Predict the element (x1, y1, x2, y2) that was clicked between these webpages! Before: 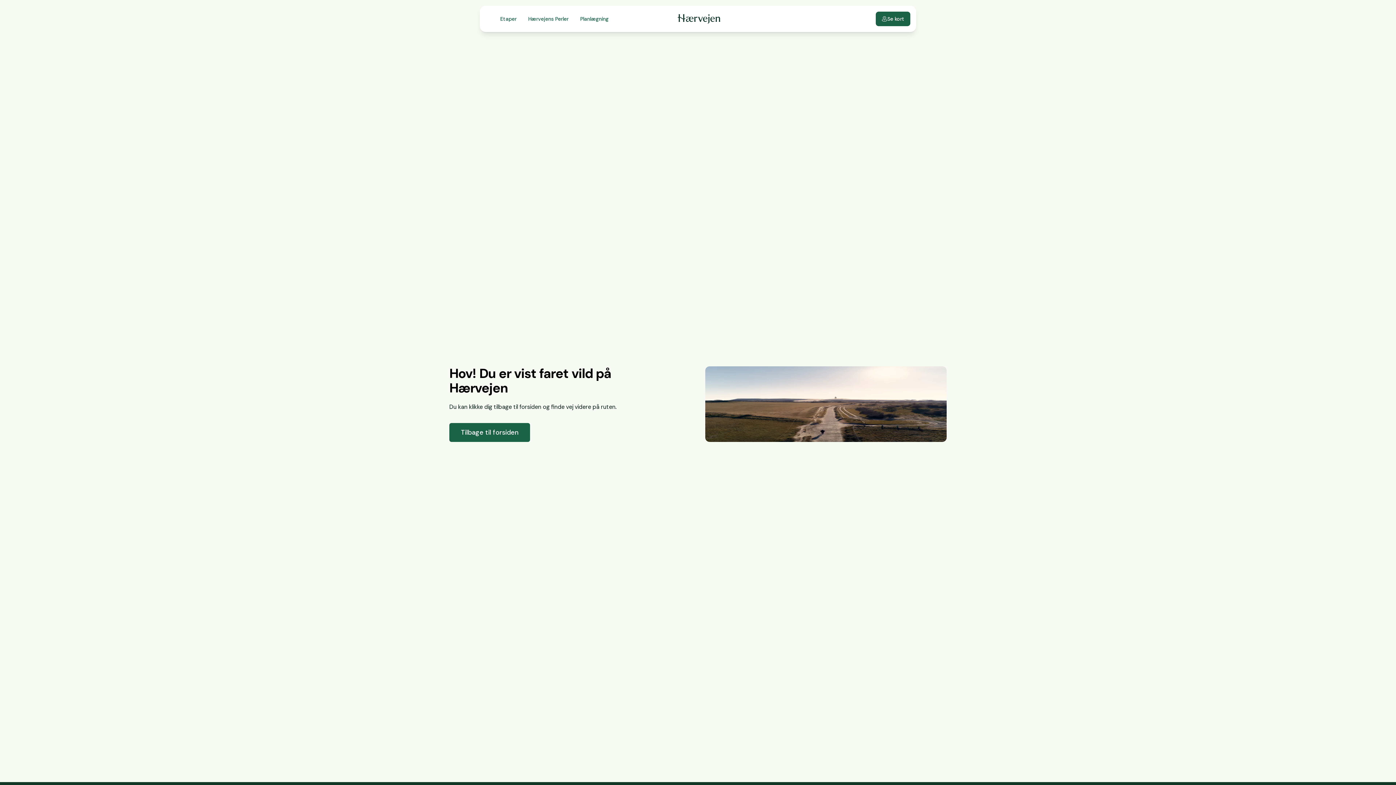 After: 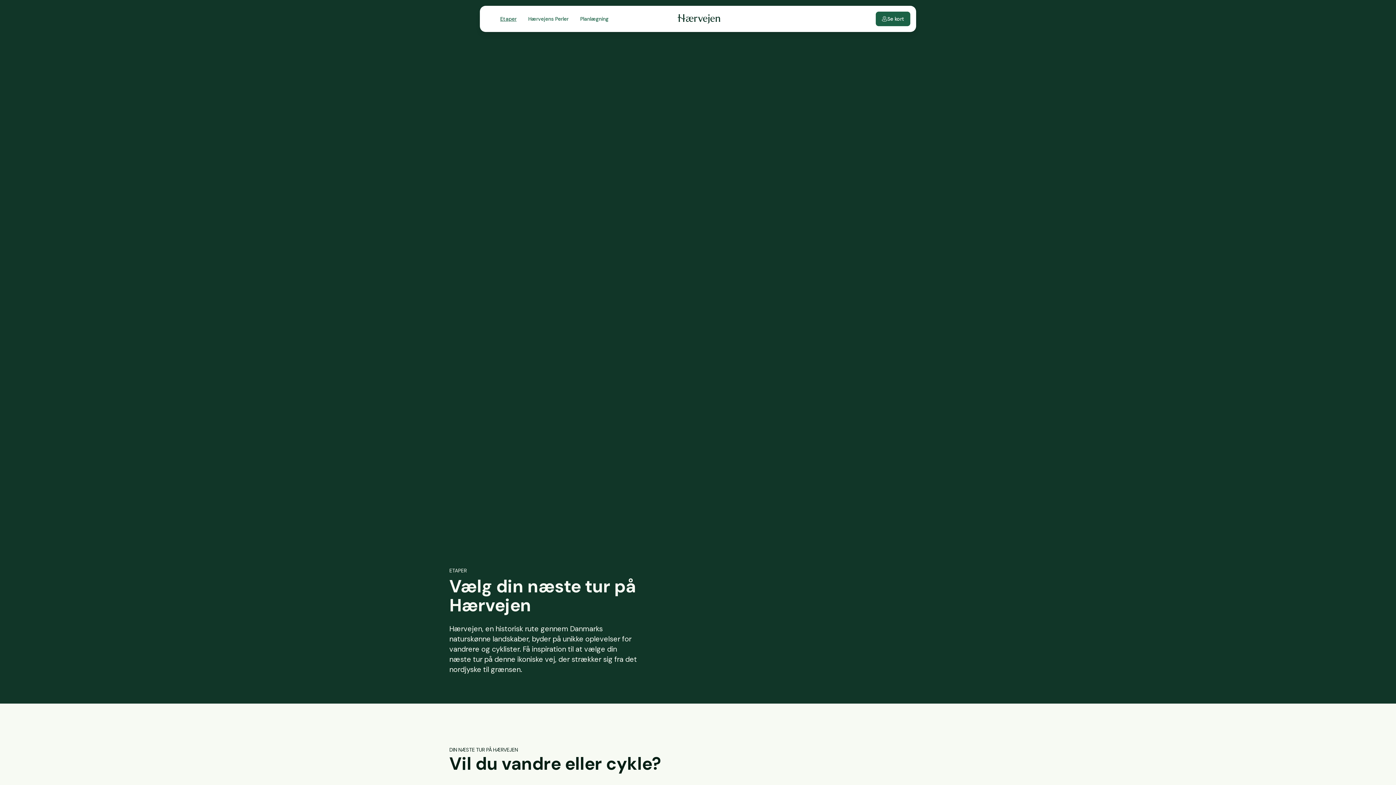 Action: label: Etaper bbox: (494, 11, 522, 26)